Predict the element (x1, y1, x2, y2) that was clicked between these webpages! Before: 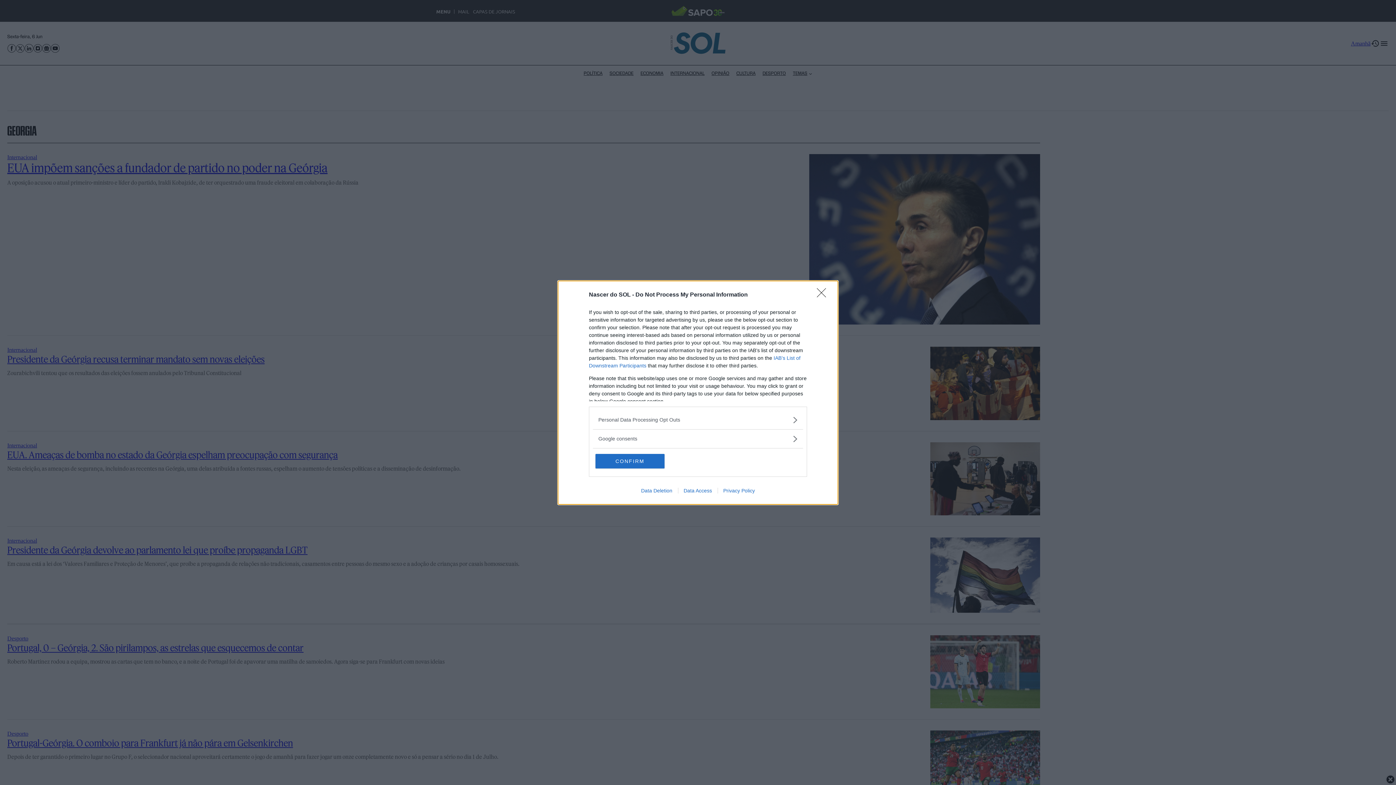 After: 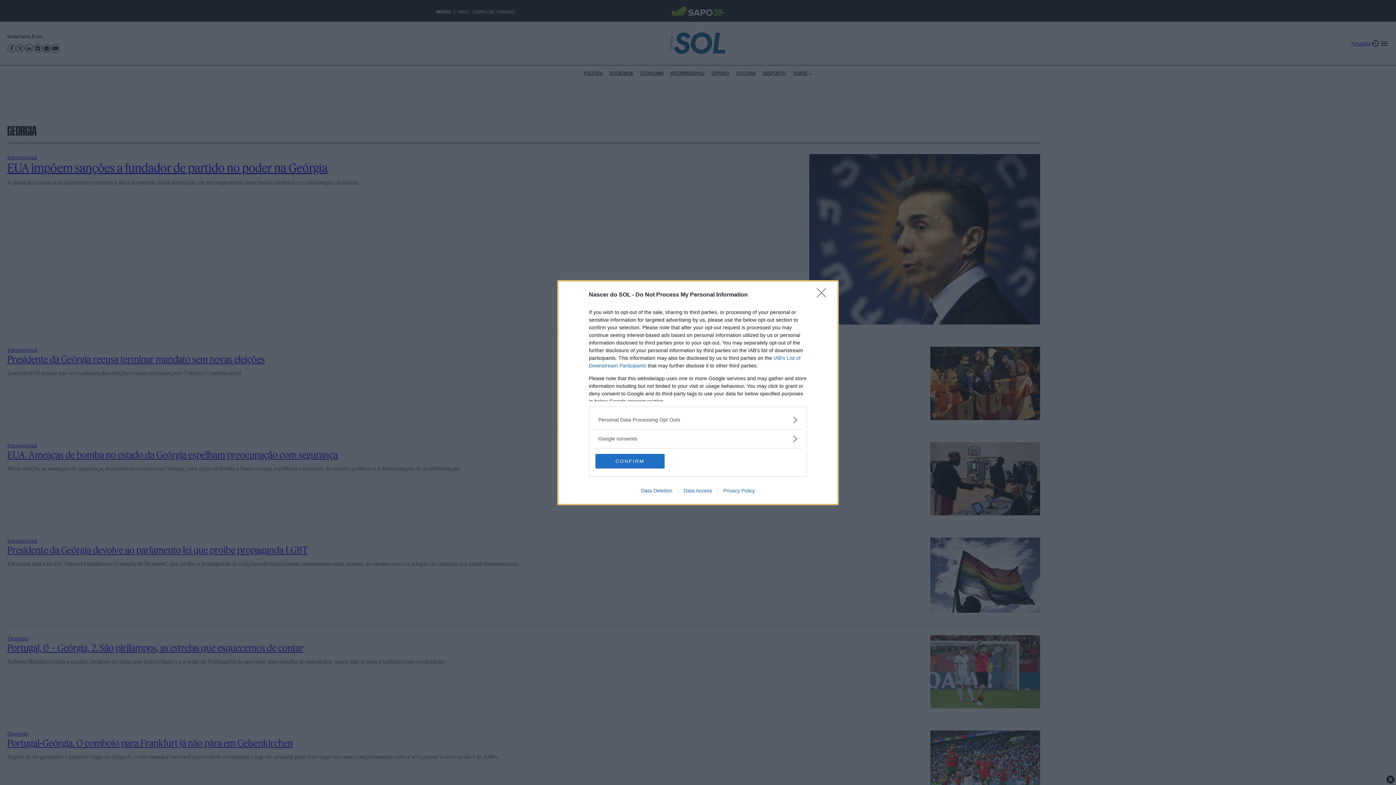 Action: label: Privacy Policy bbox: (717, 487, 760, 493)